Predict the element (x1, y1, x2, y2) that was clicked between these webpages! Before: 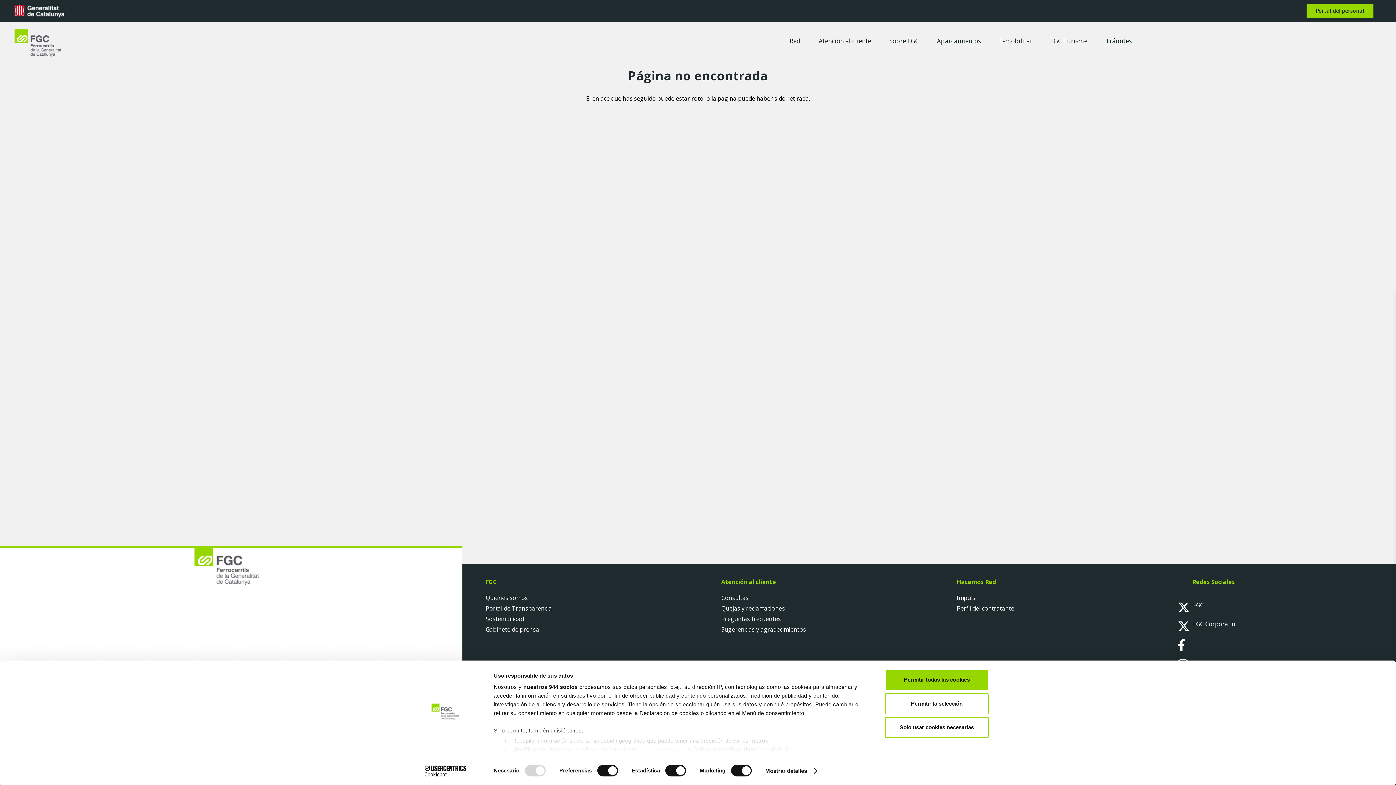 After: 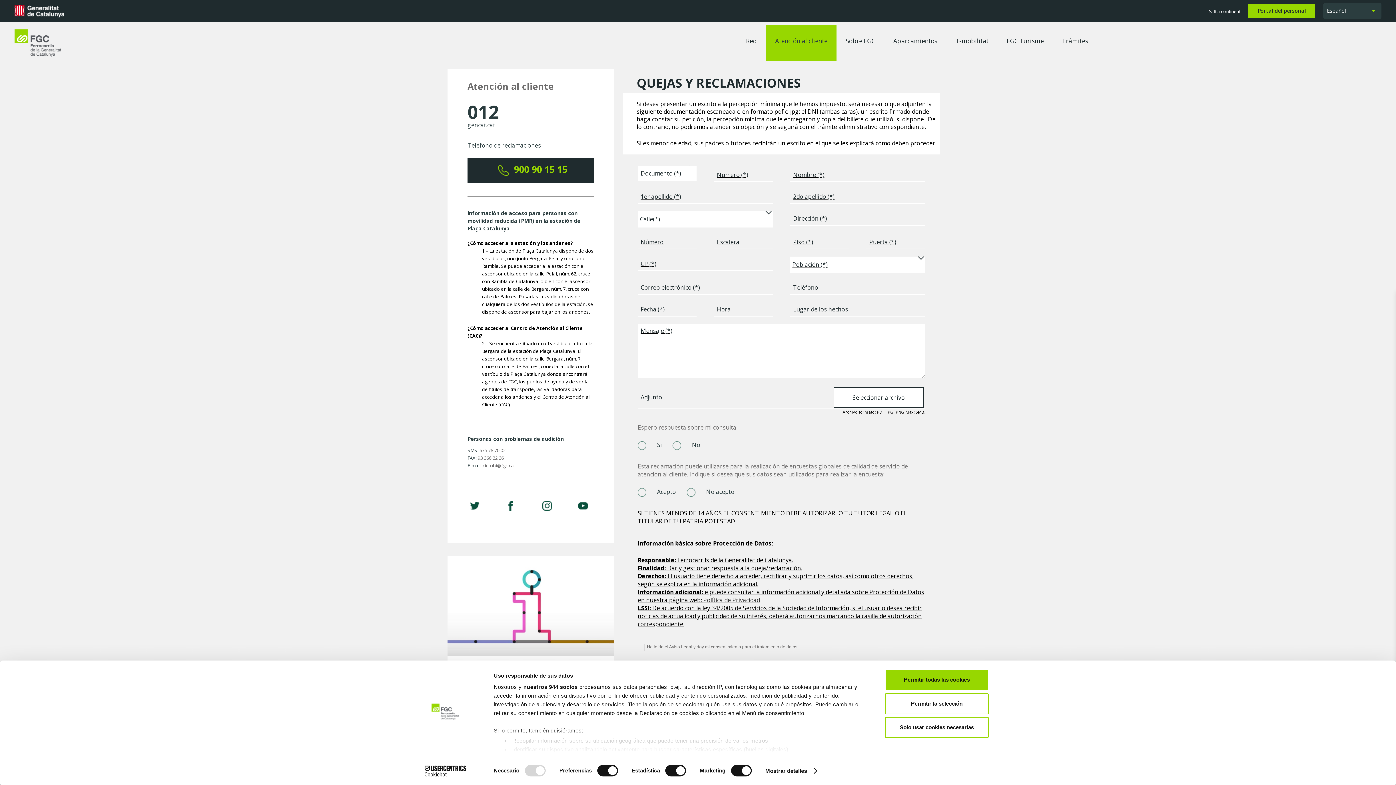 Action: bbox: (721, 604, 785, 612) label: Quejas y reclamaciones